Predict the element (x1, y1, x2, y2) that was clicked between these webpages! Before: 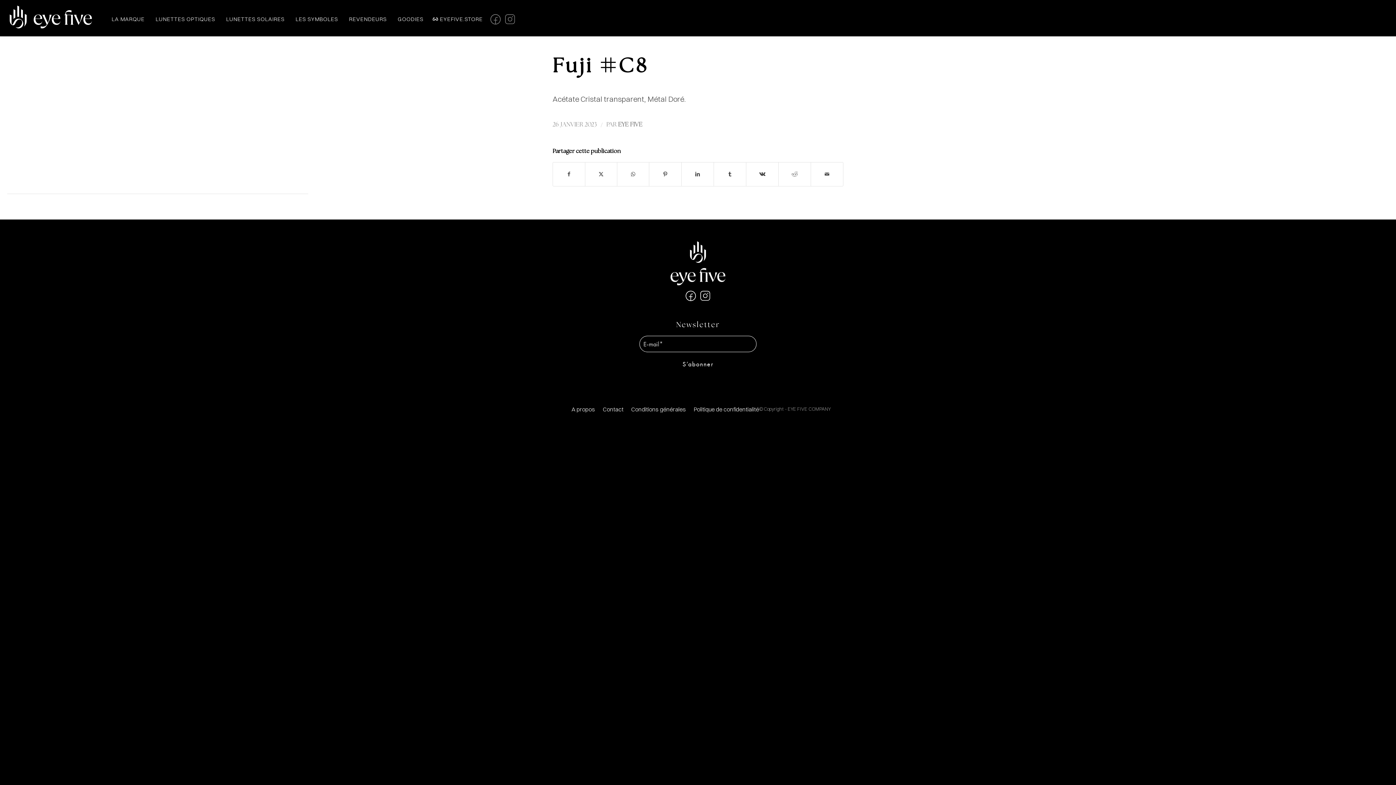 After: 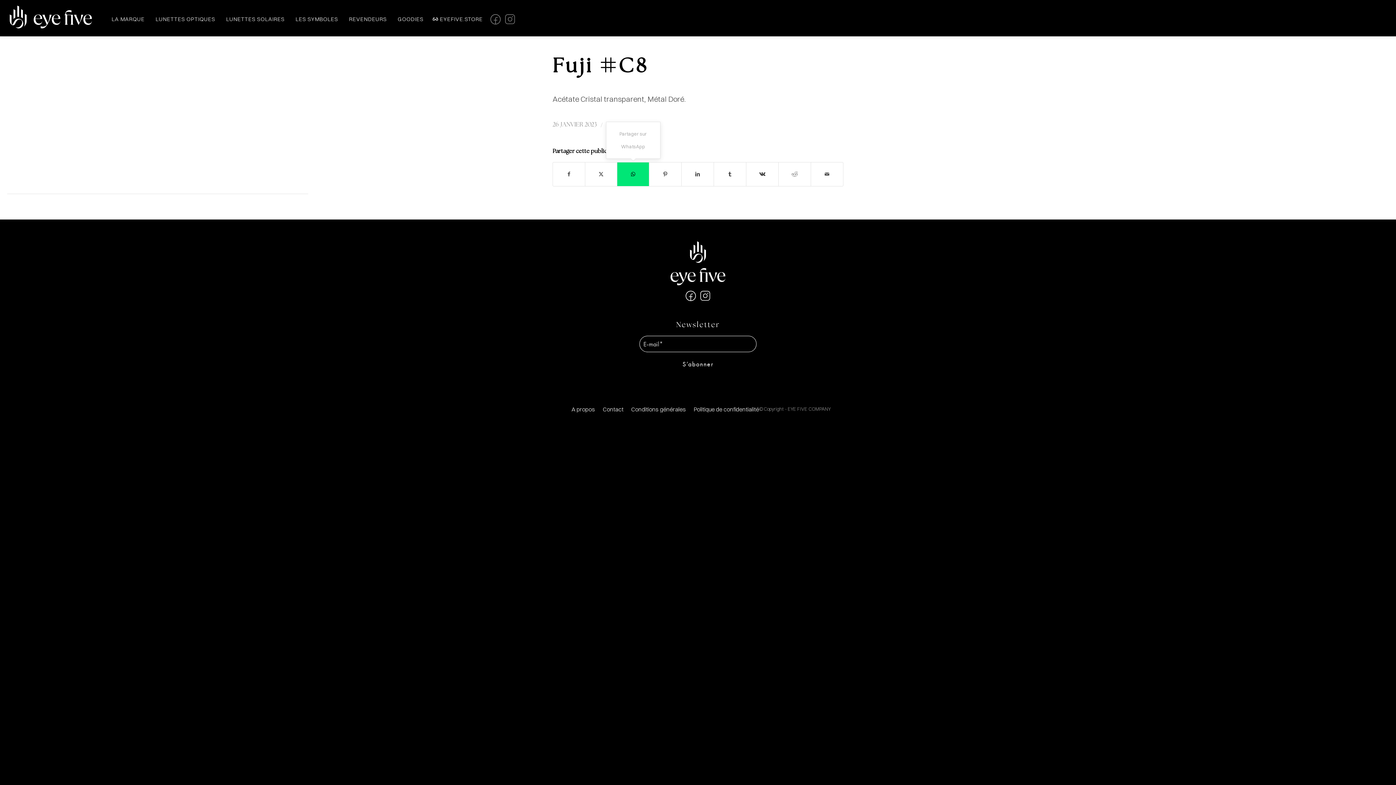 Action: label: Partager sur WhatsApp bbox: (617, 162, 649, 186)